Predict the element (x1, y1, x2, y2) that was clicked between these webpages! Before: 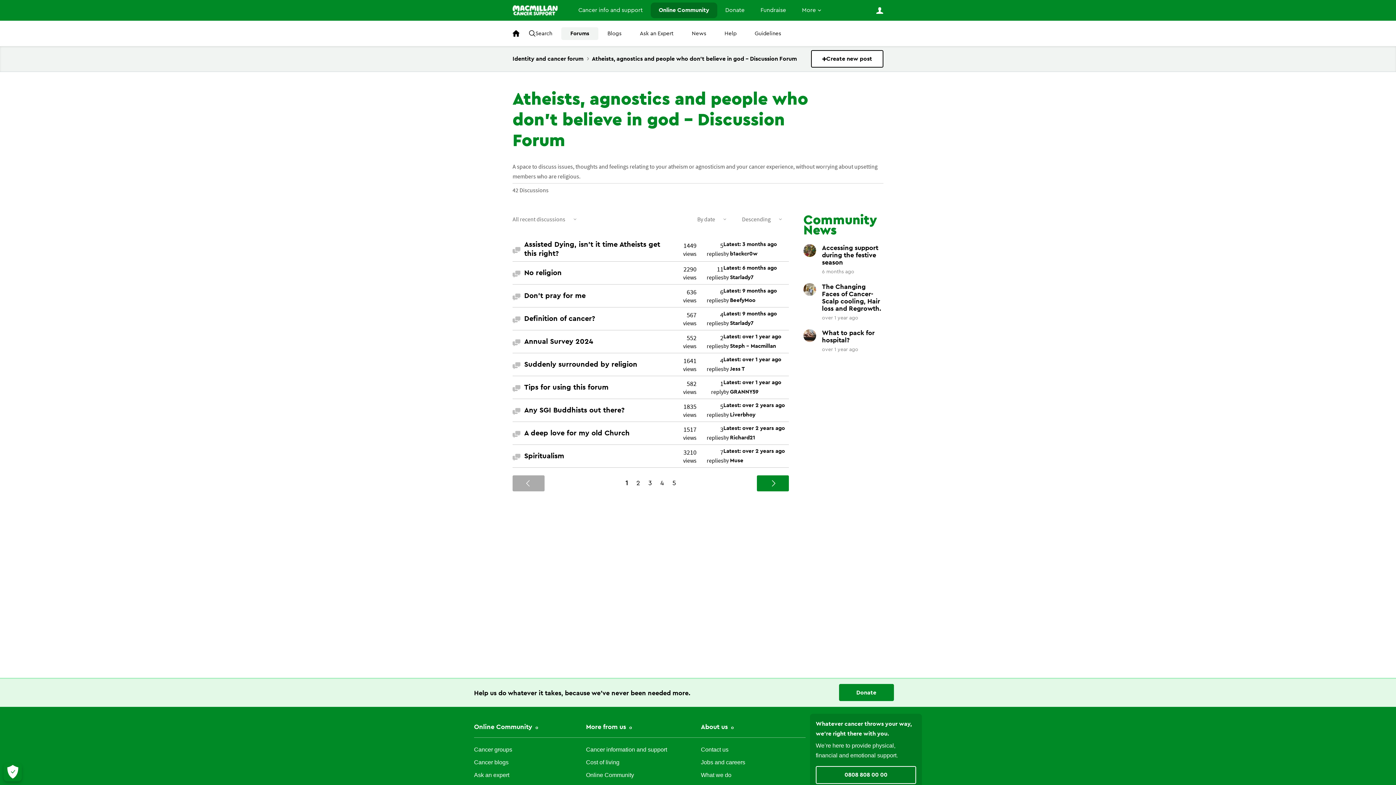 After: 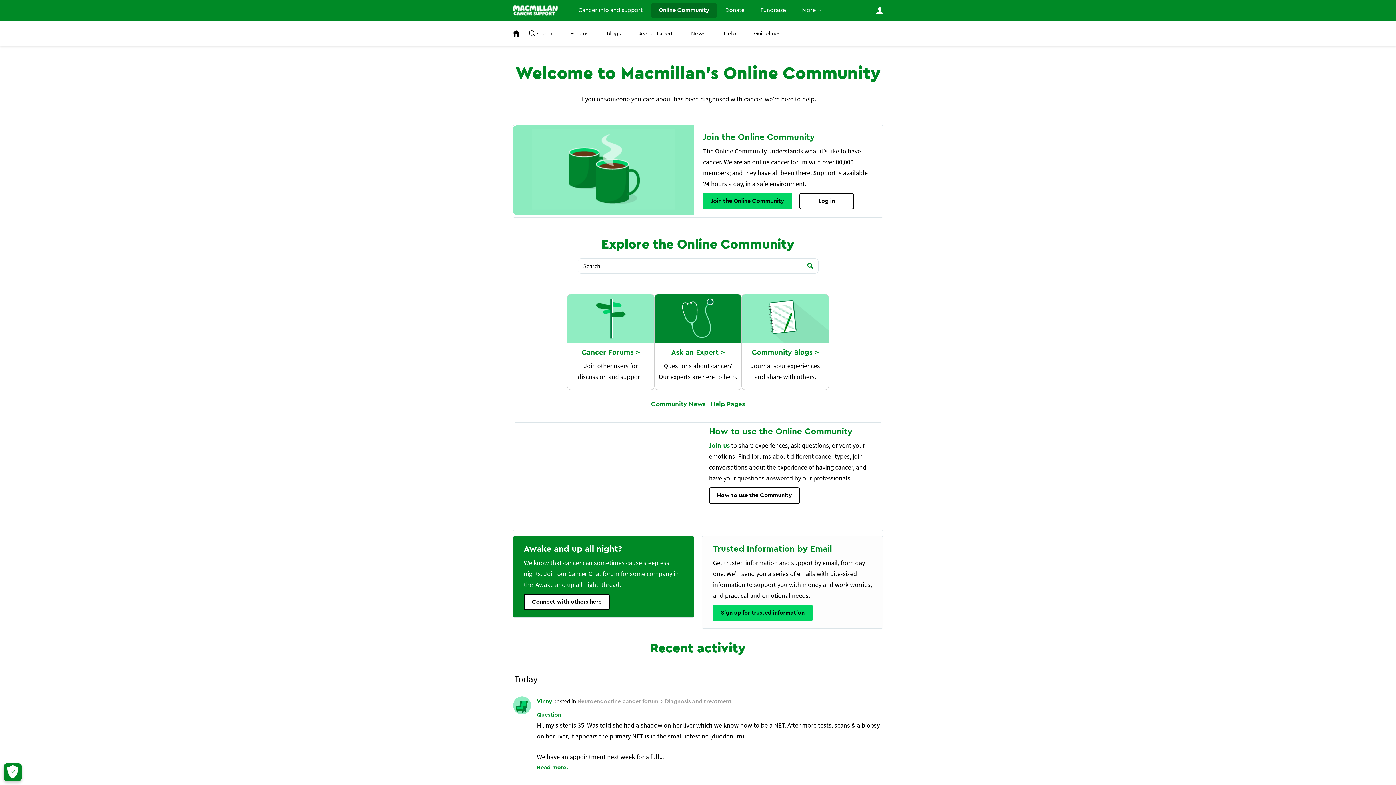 Action: bbox: (650, 2, 717, 18) label: Online Community